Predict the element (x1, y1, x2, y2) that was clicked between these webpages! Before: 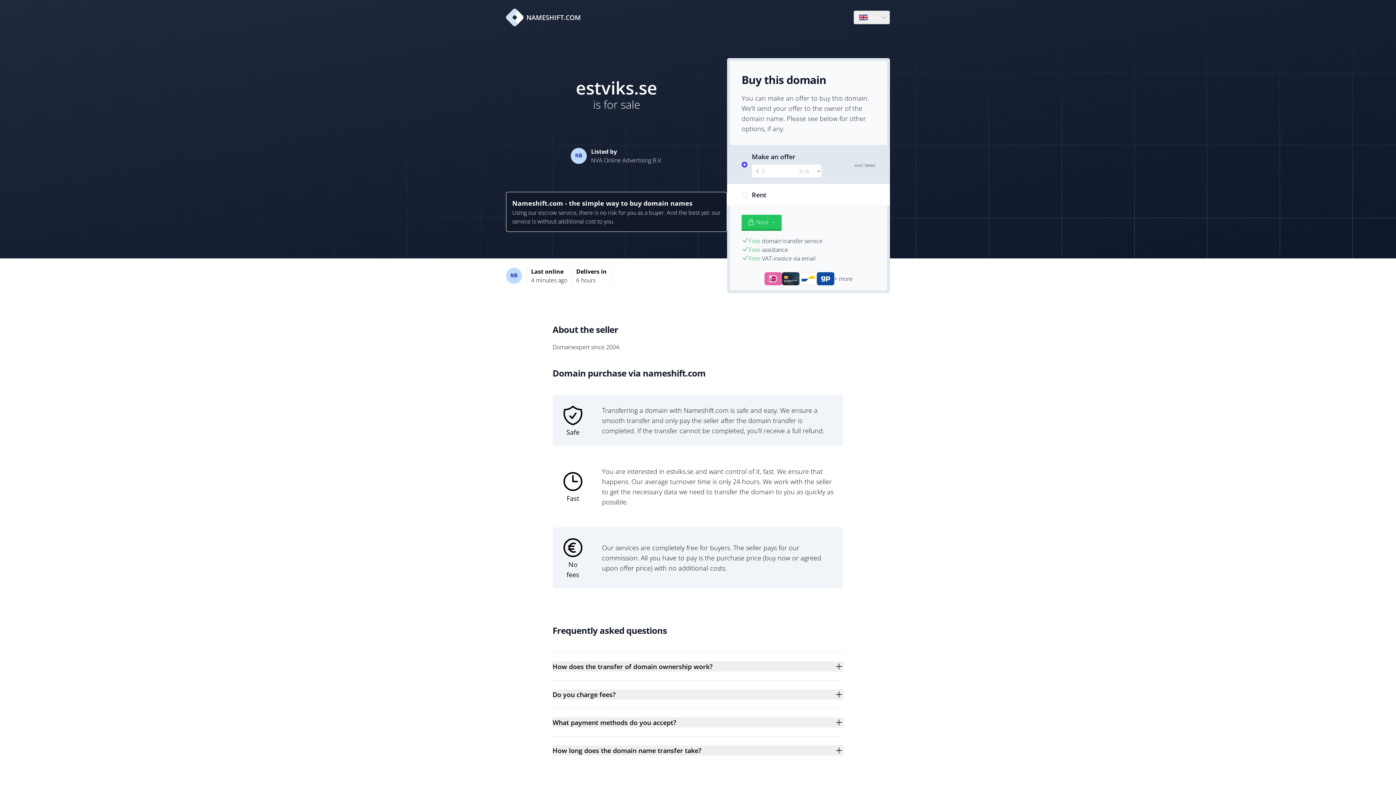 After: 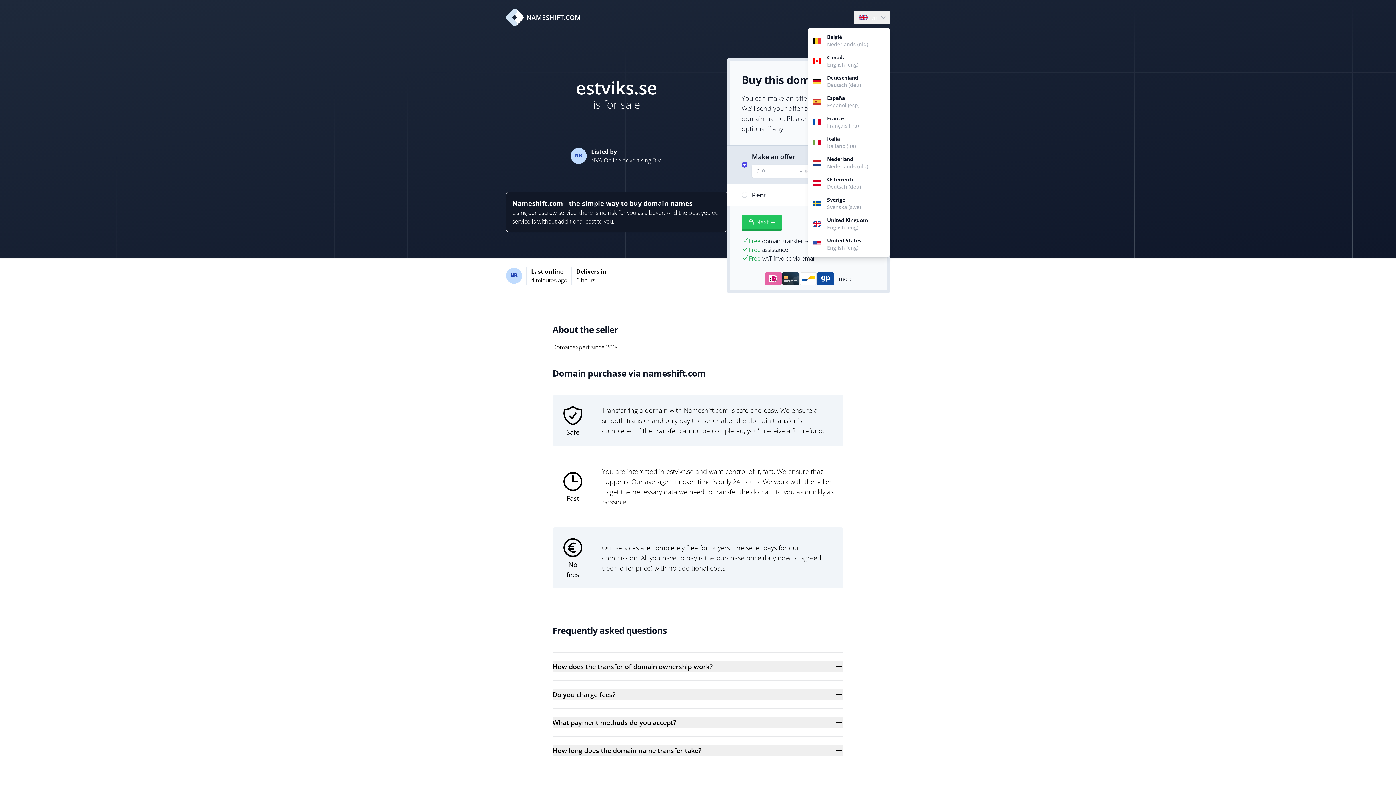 Action: label: Language bbox: (854, 10, 889, 24)